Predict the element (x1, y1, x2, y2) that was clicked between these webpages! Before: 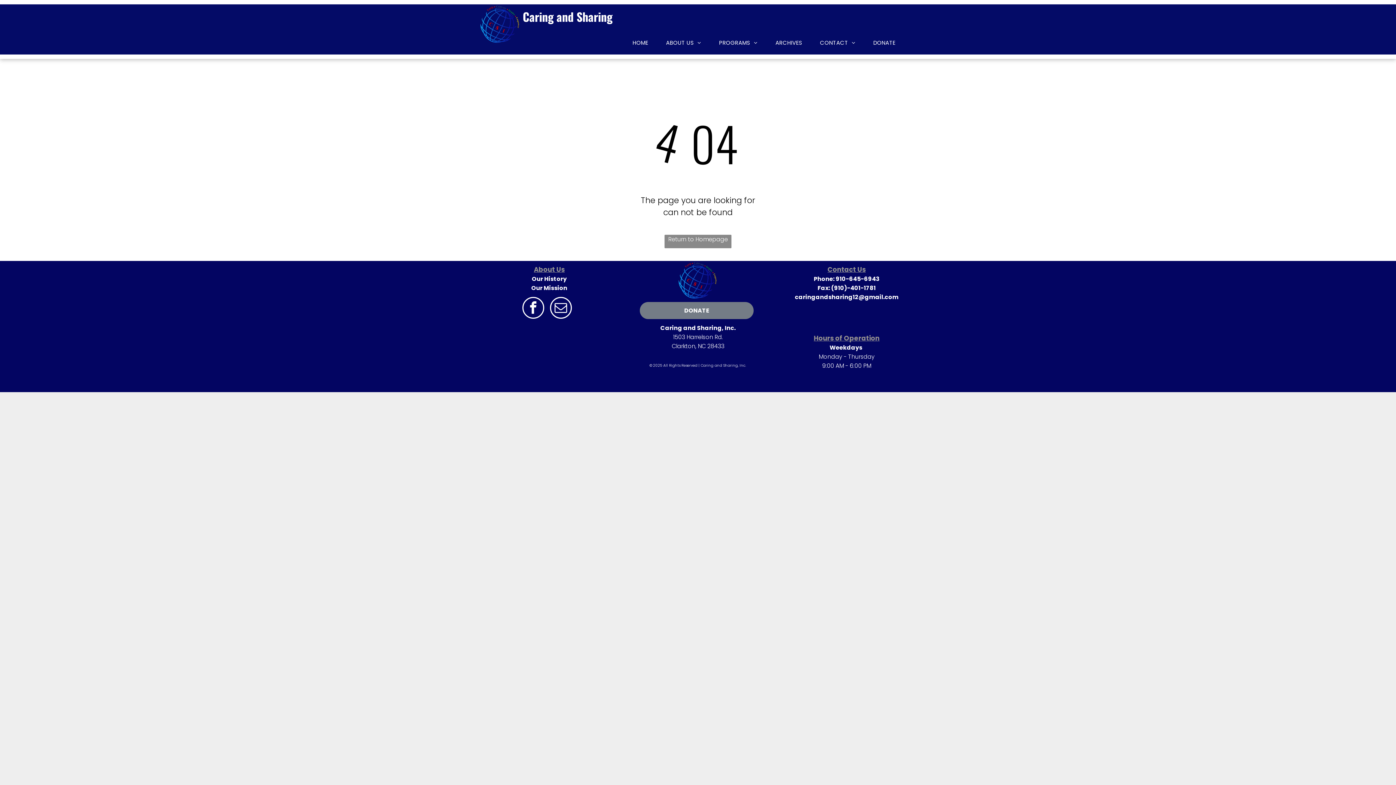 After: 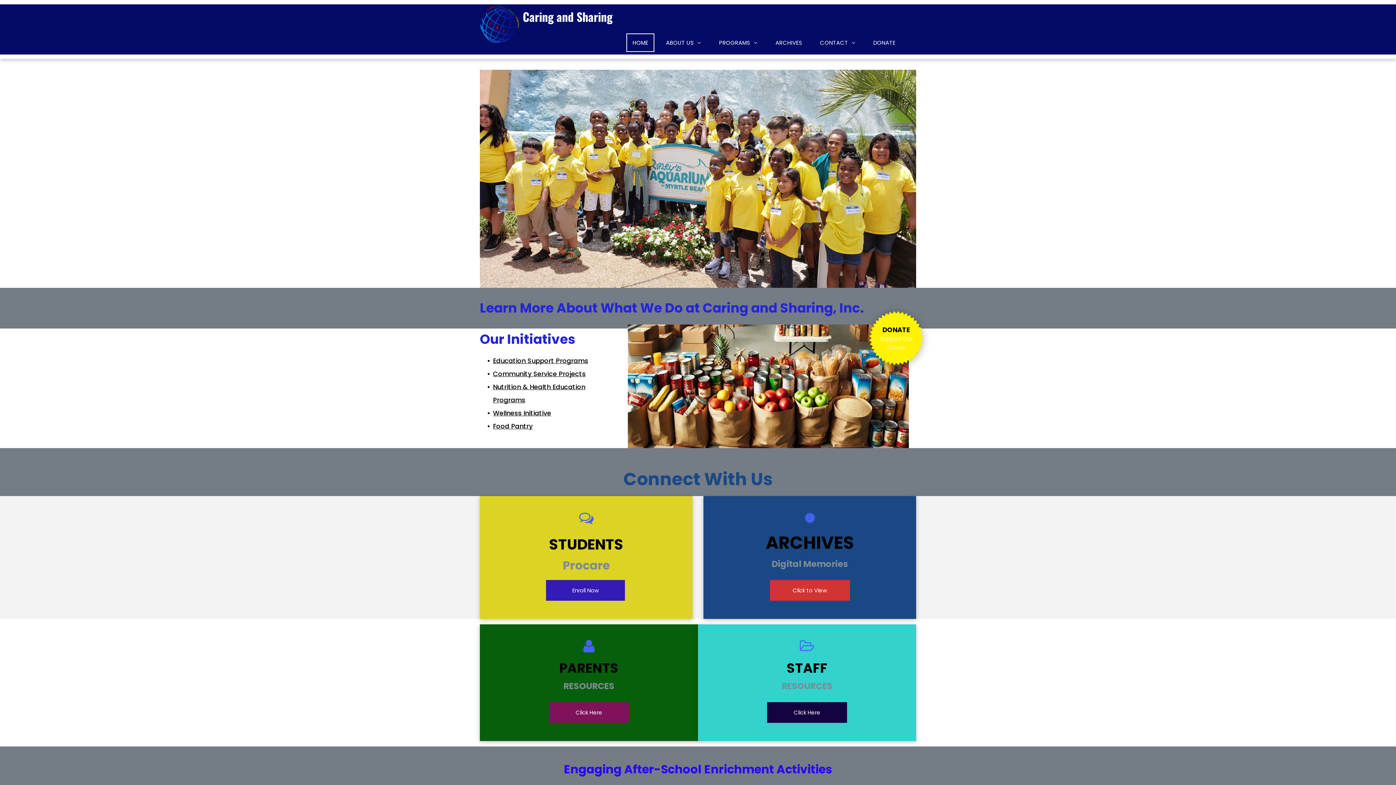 Action: bbox: (626, 33, 654, 52) label: HOME